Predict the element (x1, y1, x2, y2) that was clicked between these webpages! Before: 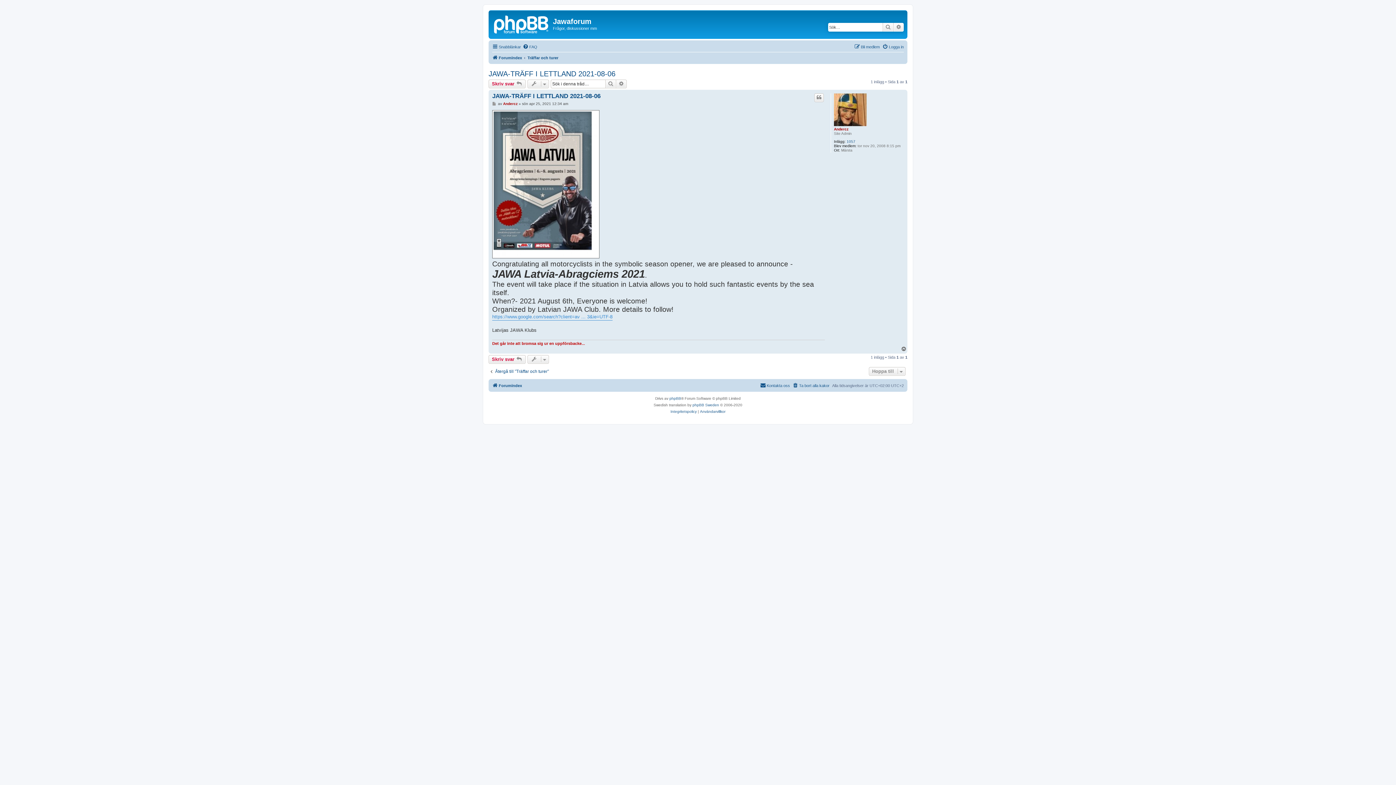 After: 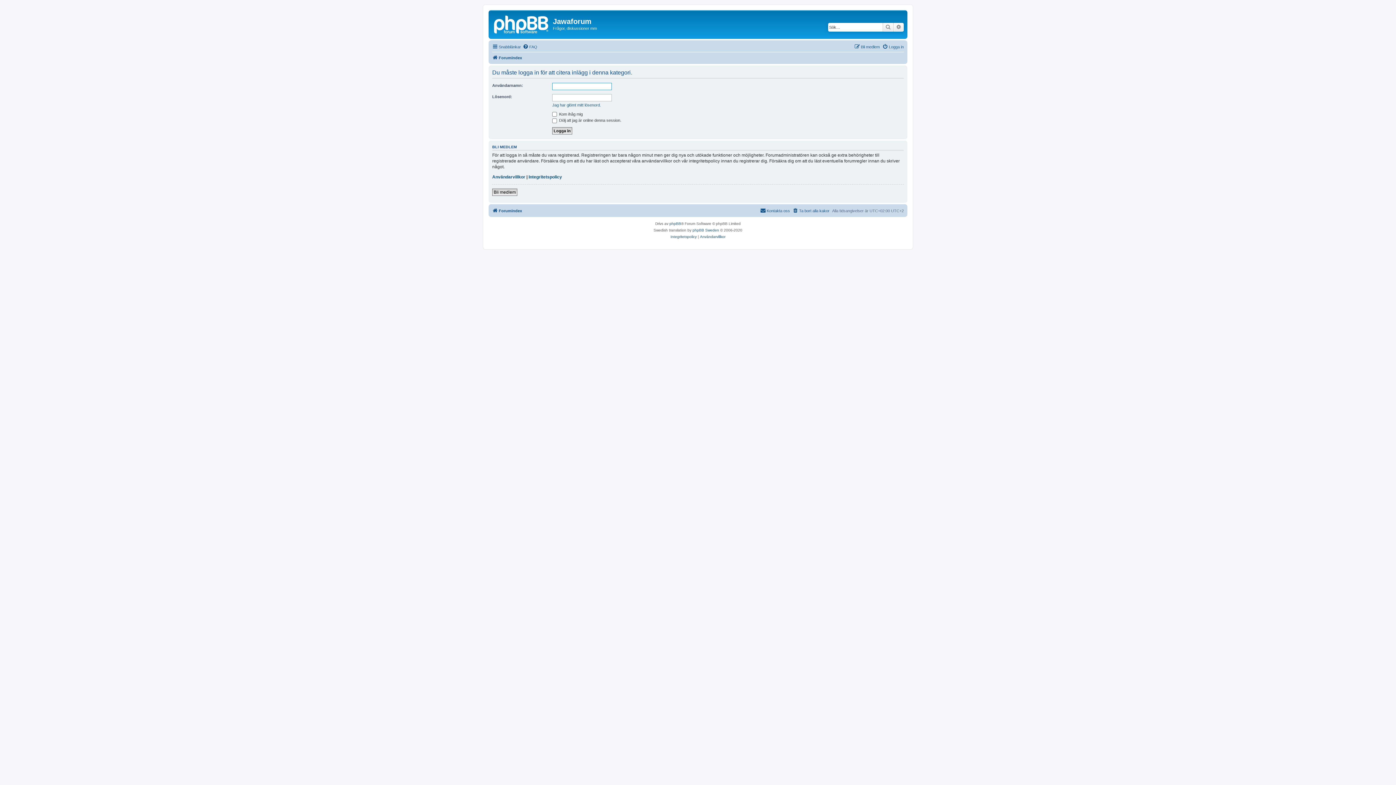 Action: label: Citera bbox: (814, 93, 824, 102)